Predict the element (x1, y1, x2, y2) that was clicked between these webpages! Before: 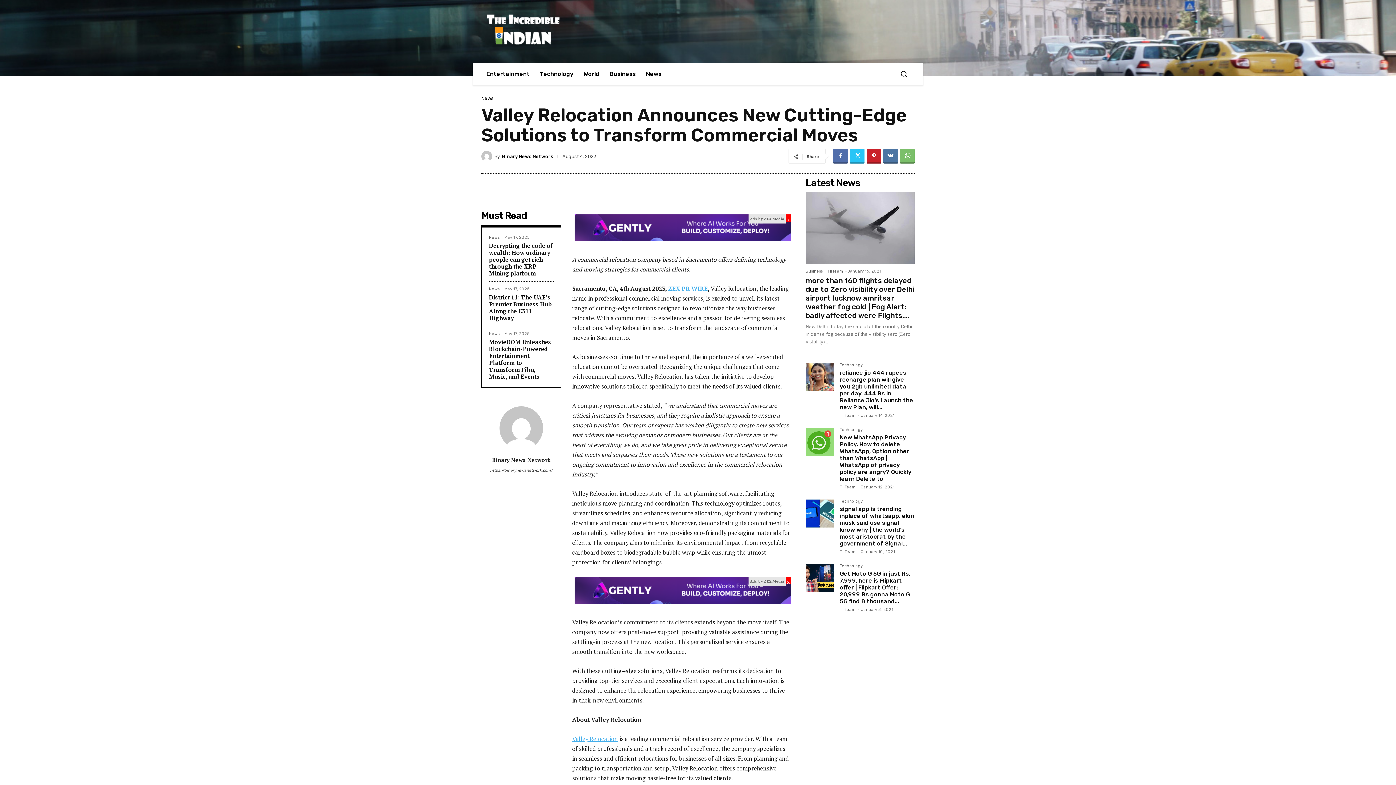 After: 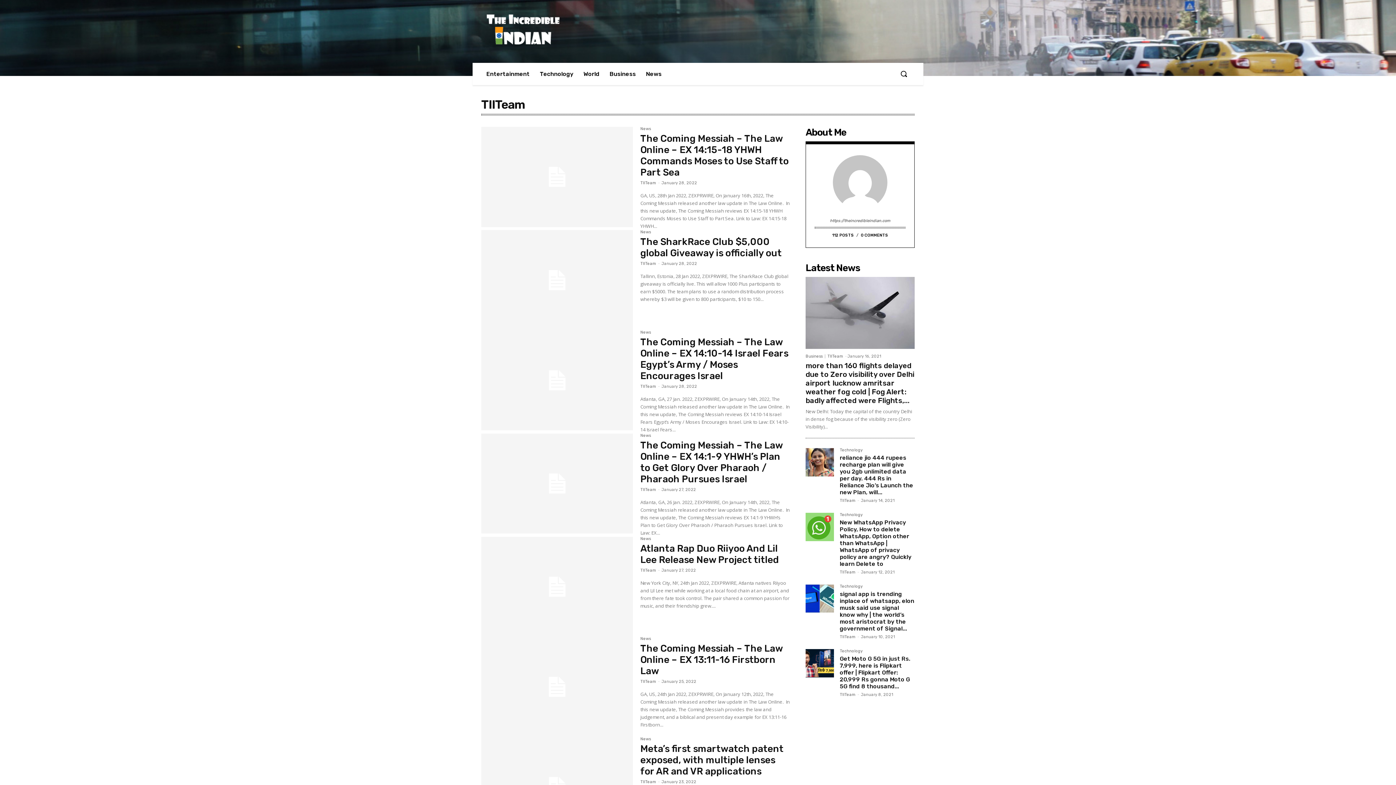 Action: bbox: (840, 607, 856, 612) label: TIITeam